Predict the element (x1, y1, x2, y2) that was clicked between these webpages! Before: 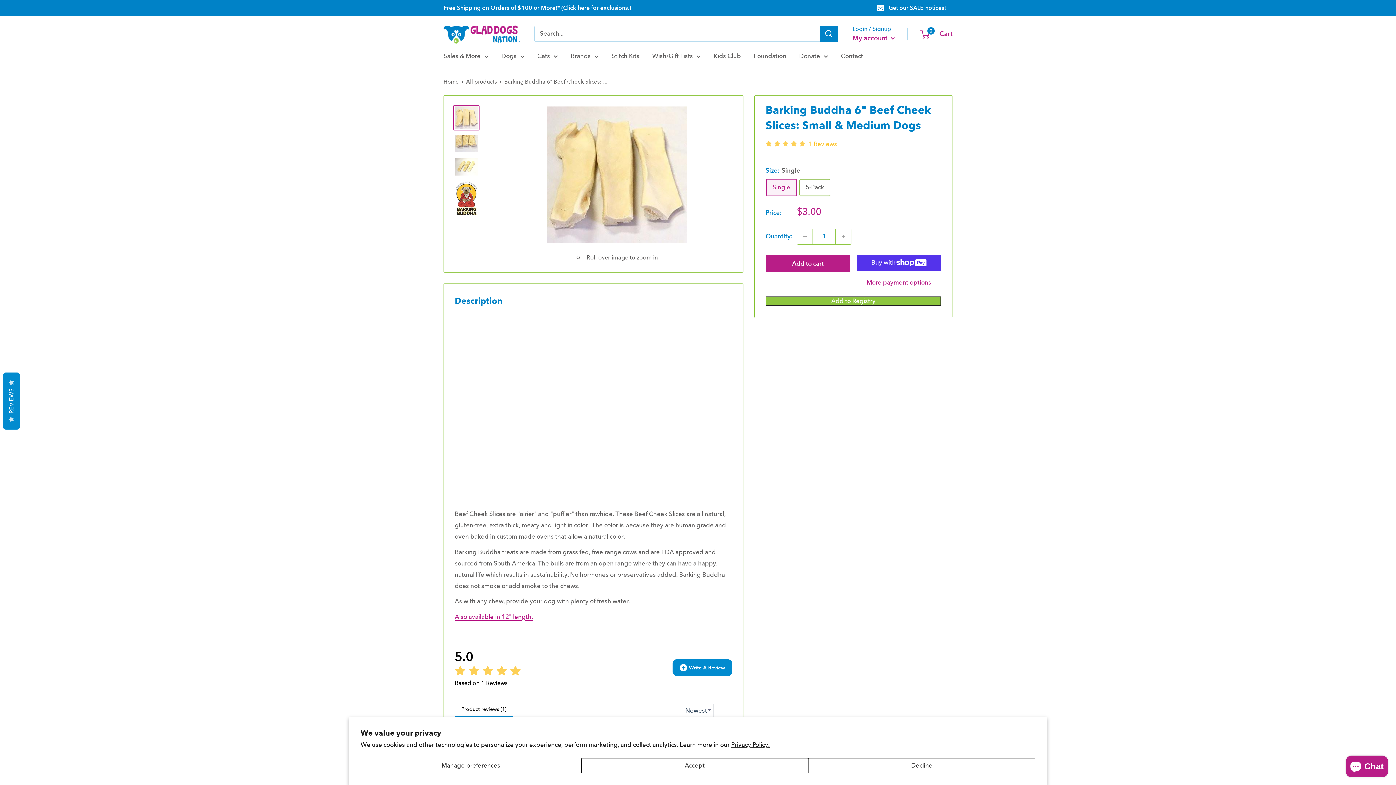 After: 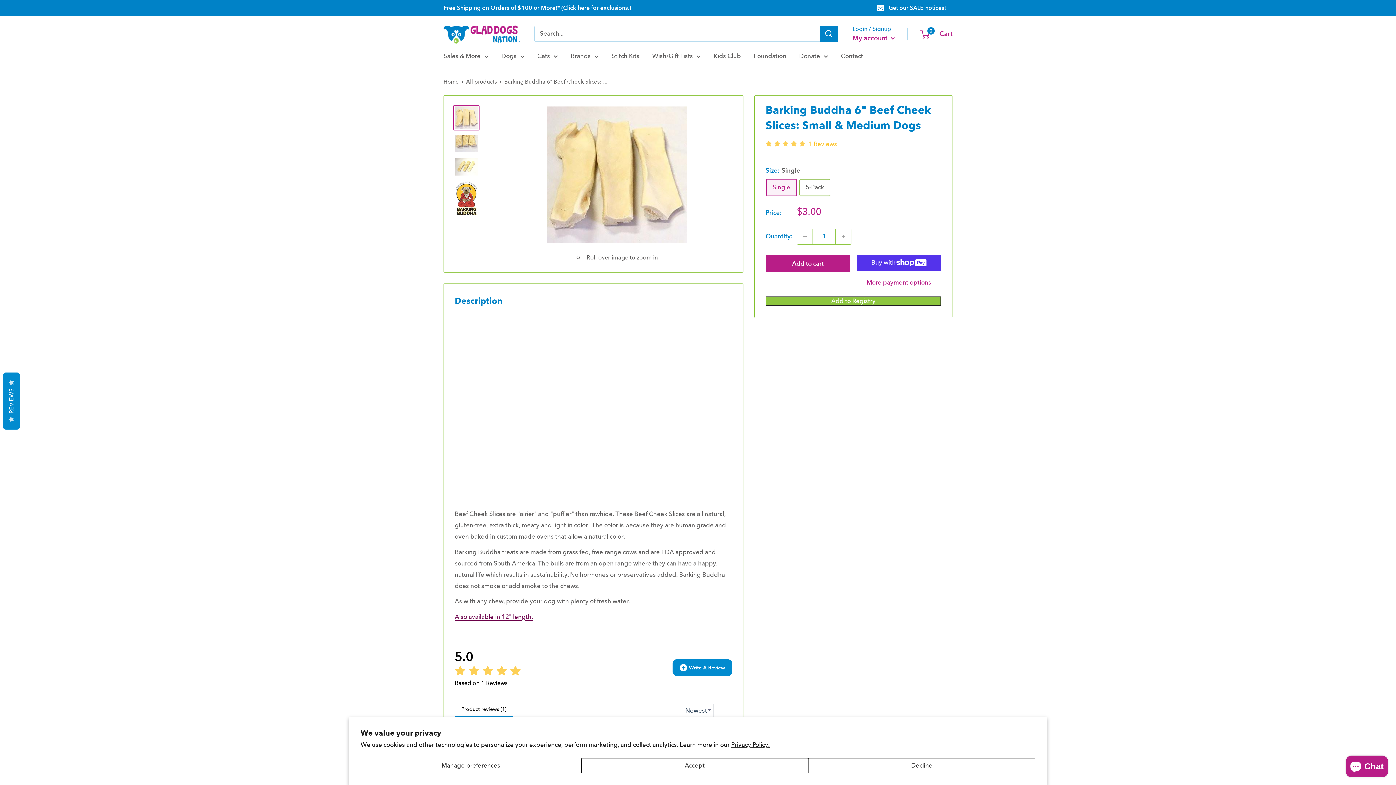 Action: label: Also available in 12" length. bbox: (454, 613, 533, 621)